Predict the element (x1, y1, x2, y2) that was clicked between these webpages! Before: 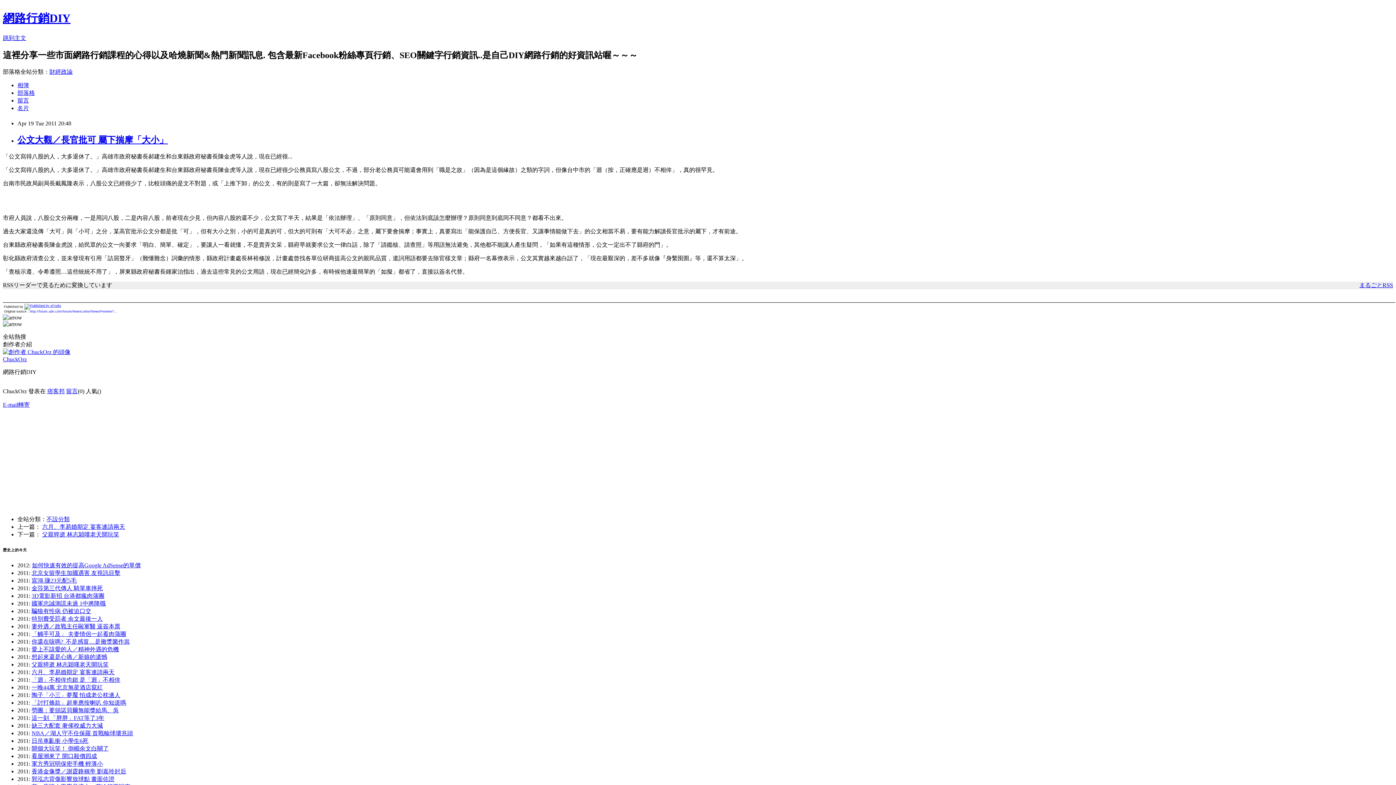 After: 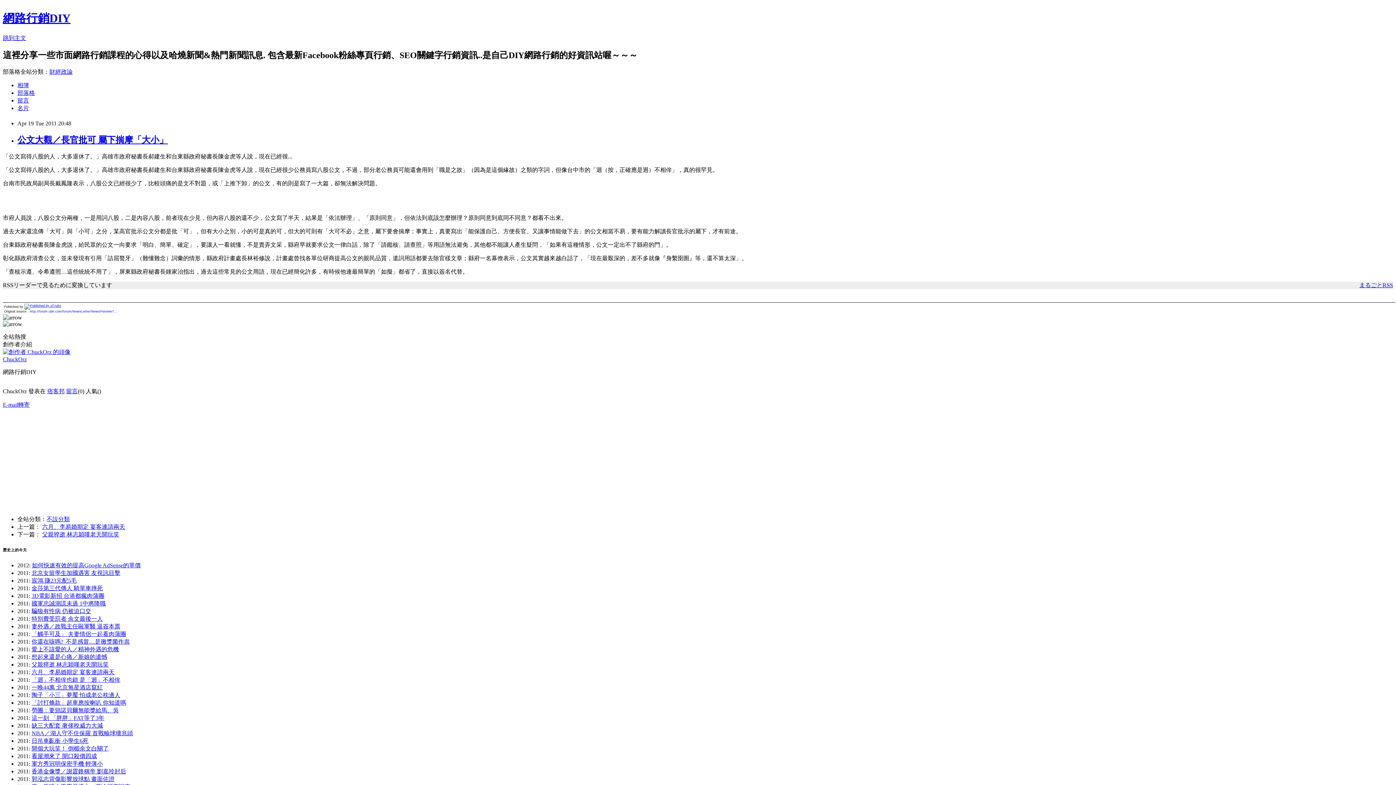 Action: label: E-mail轉寄 bbox: (2, 401, 29, 407)